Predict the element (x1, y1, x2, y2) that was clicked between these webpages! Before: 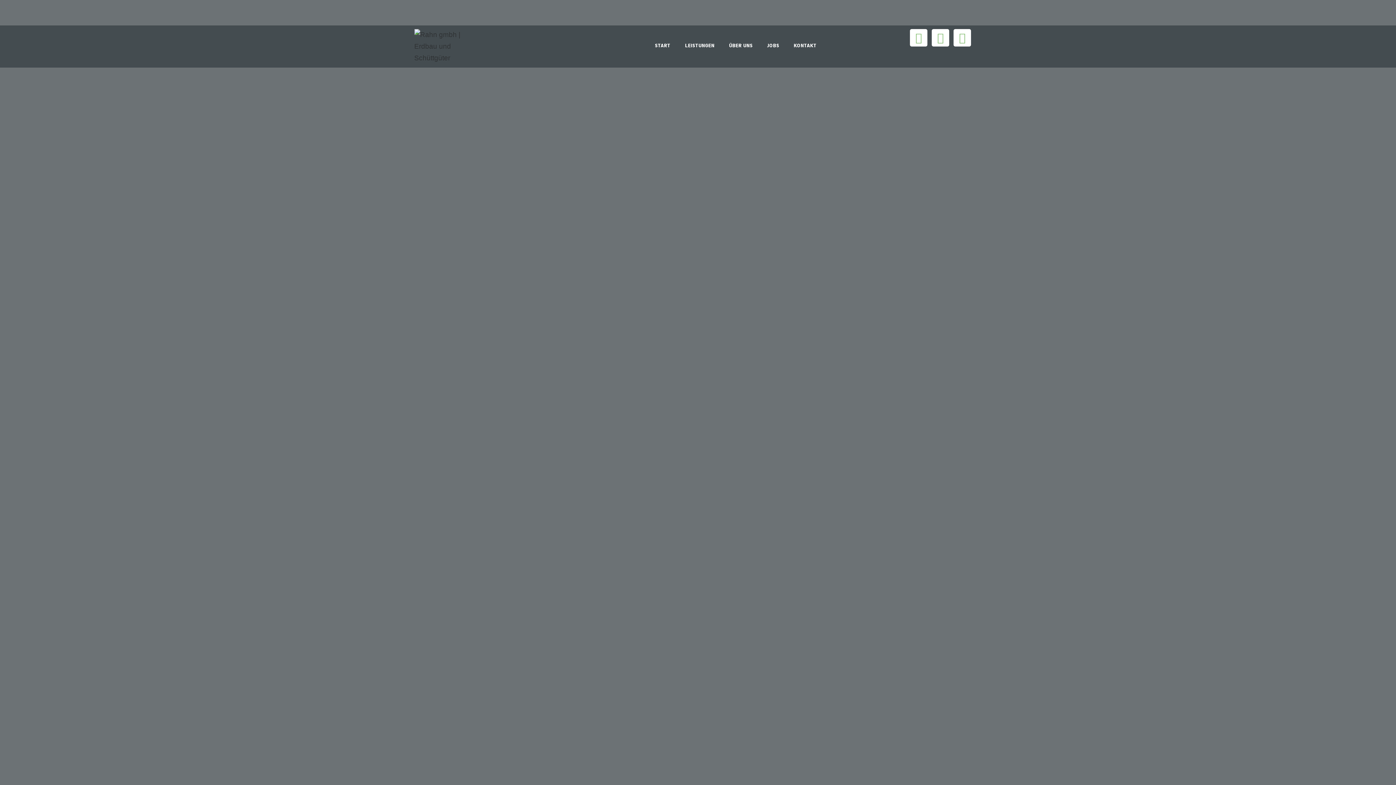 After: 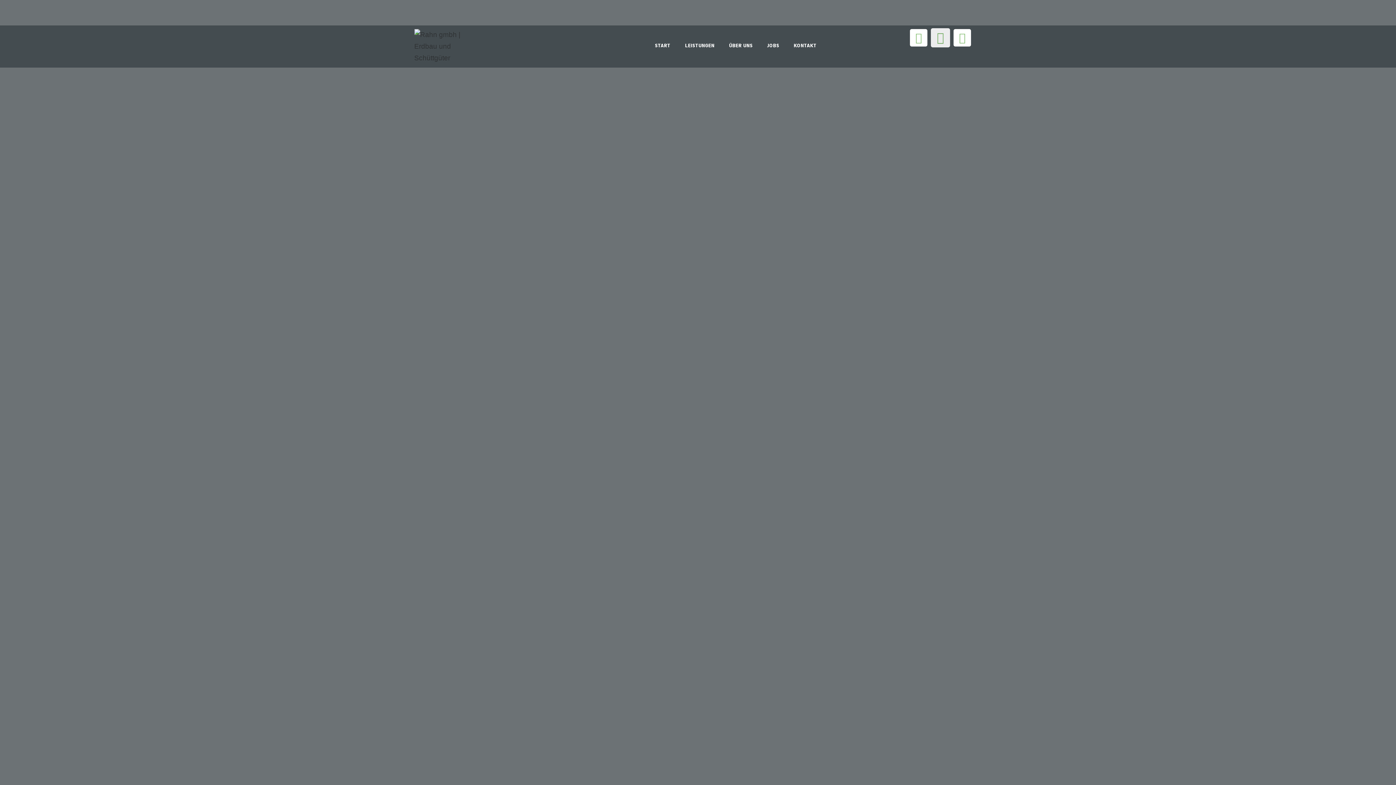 Action: label: Instagram bbox: (932, 29, 949, 46)